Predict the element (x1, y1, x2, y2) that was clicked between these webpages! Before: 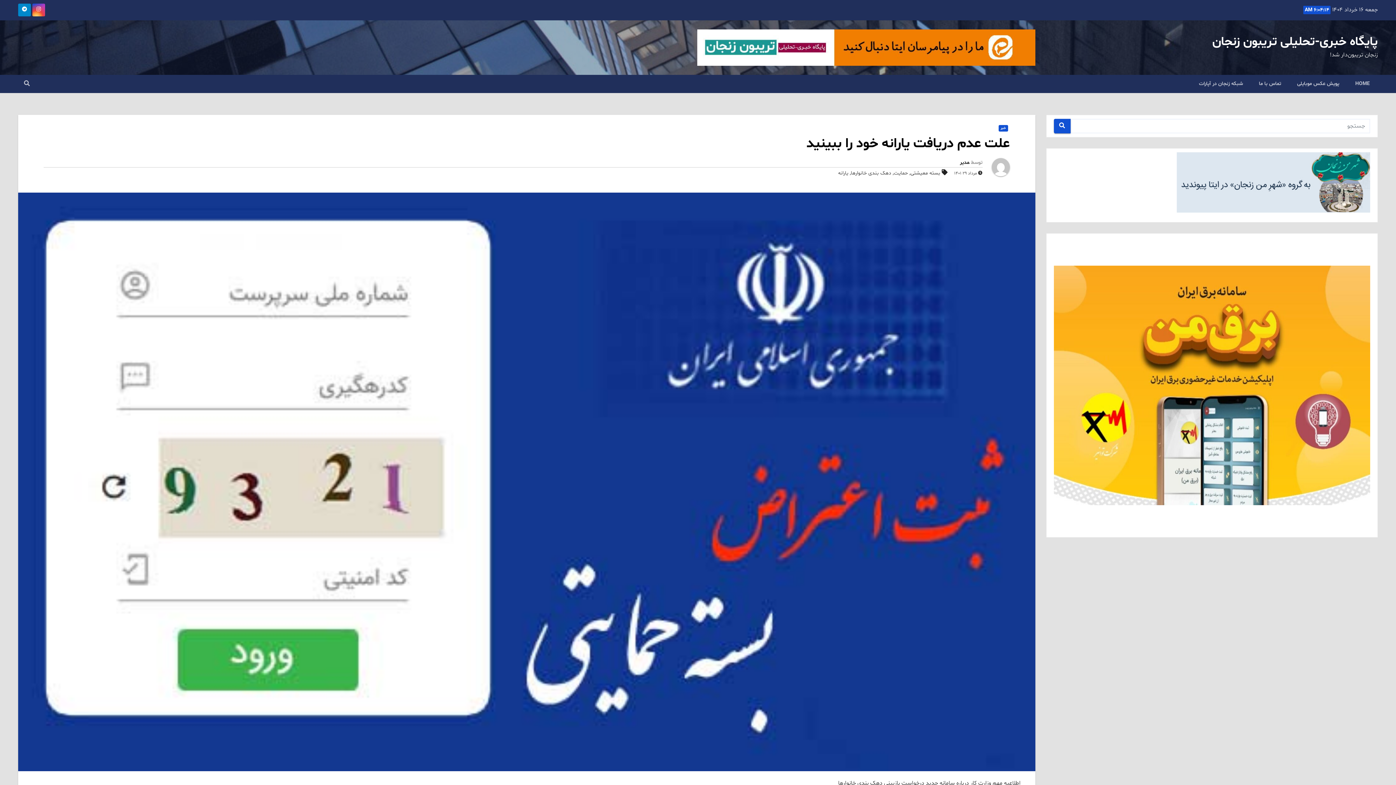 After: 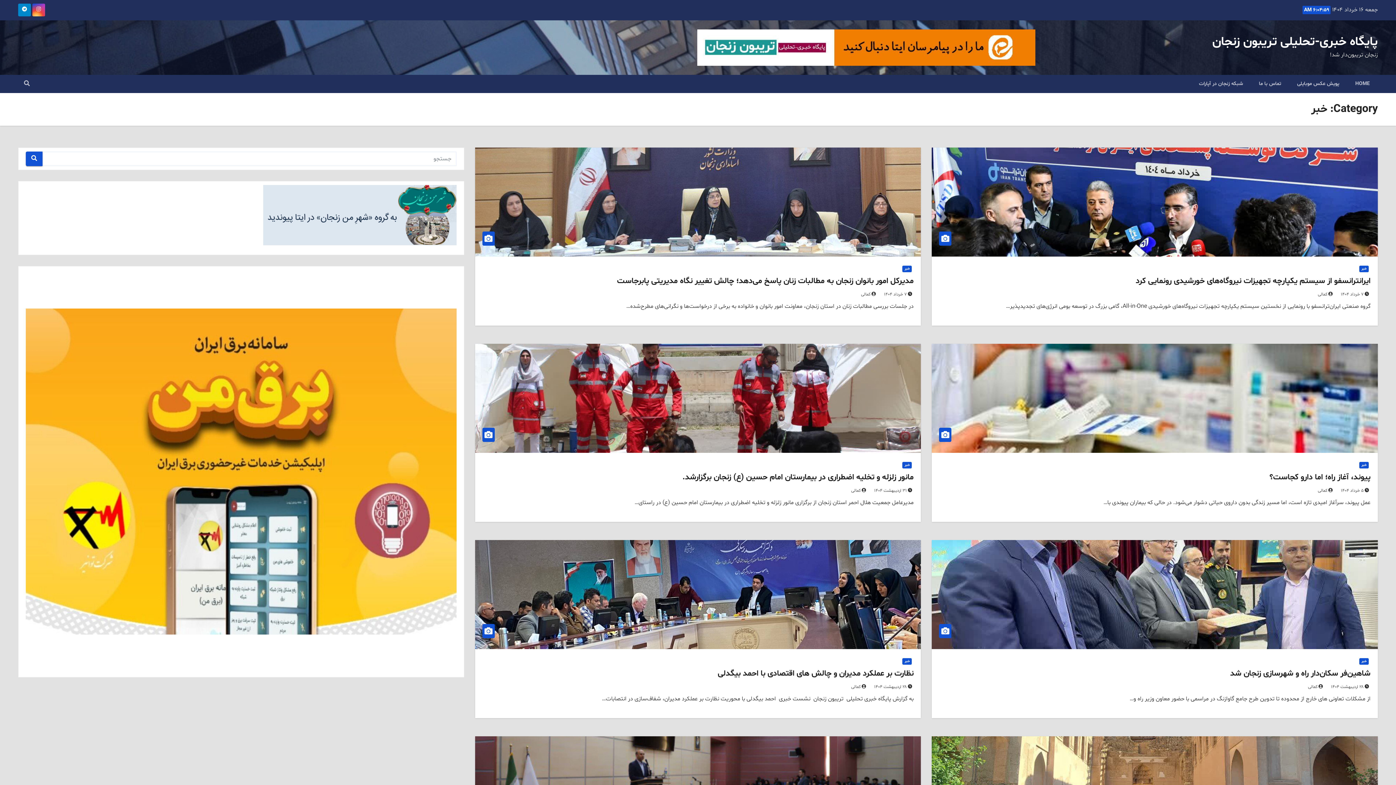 Action: bbox: (998, 125, 1008, 131) label: خبر